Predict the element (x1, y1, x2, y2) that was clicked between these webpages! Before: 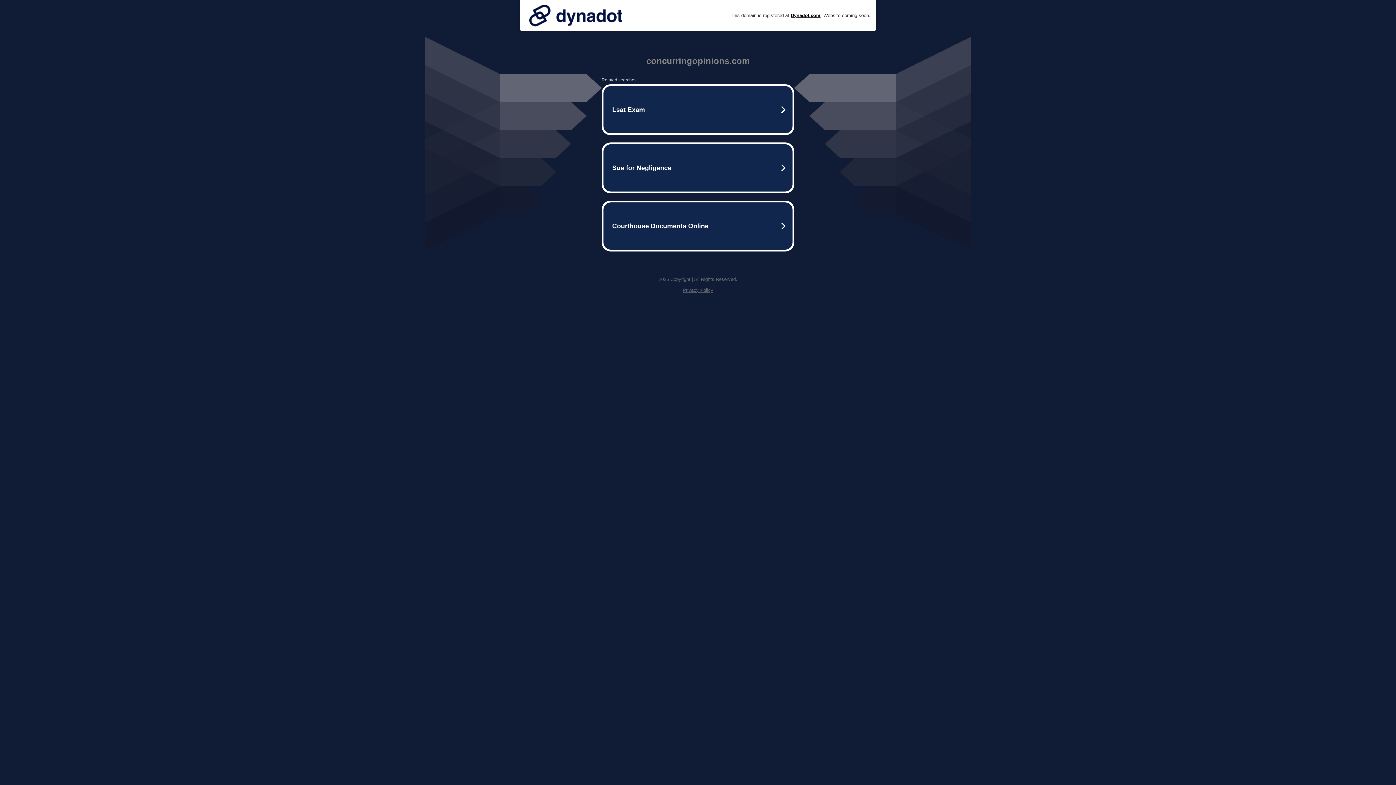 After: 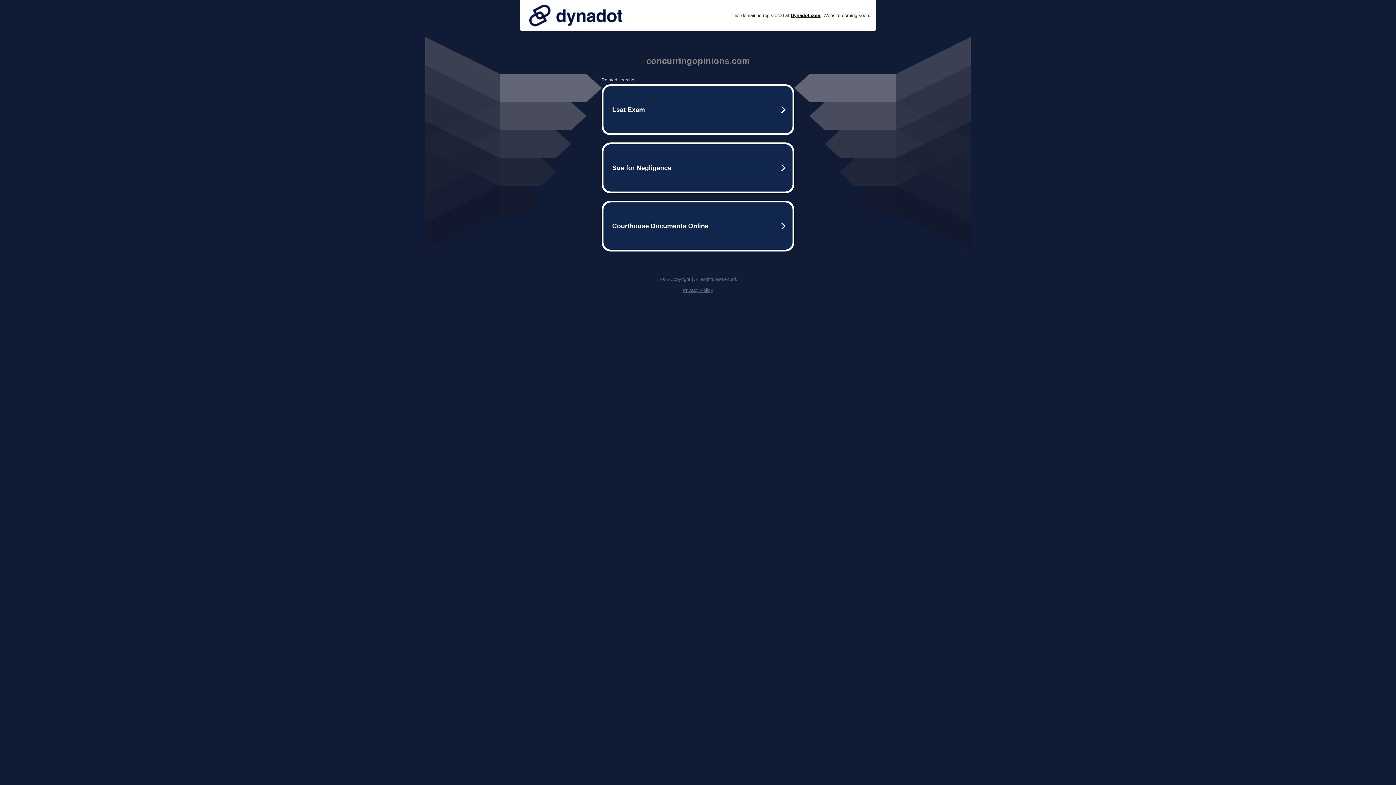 Action: label: Privacy Policy bbox: (682, 287, 713, 293)